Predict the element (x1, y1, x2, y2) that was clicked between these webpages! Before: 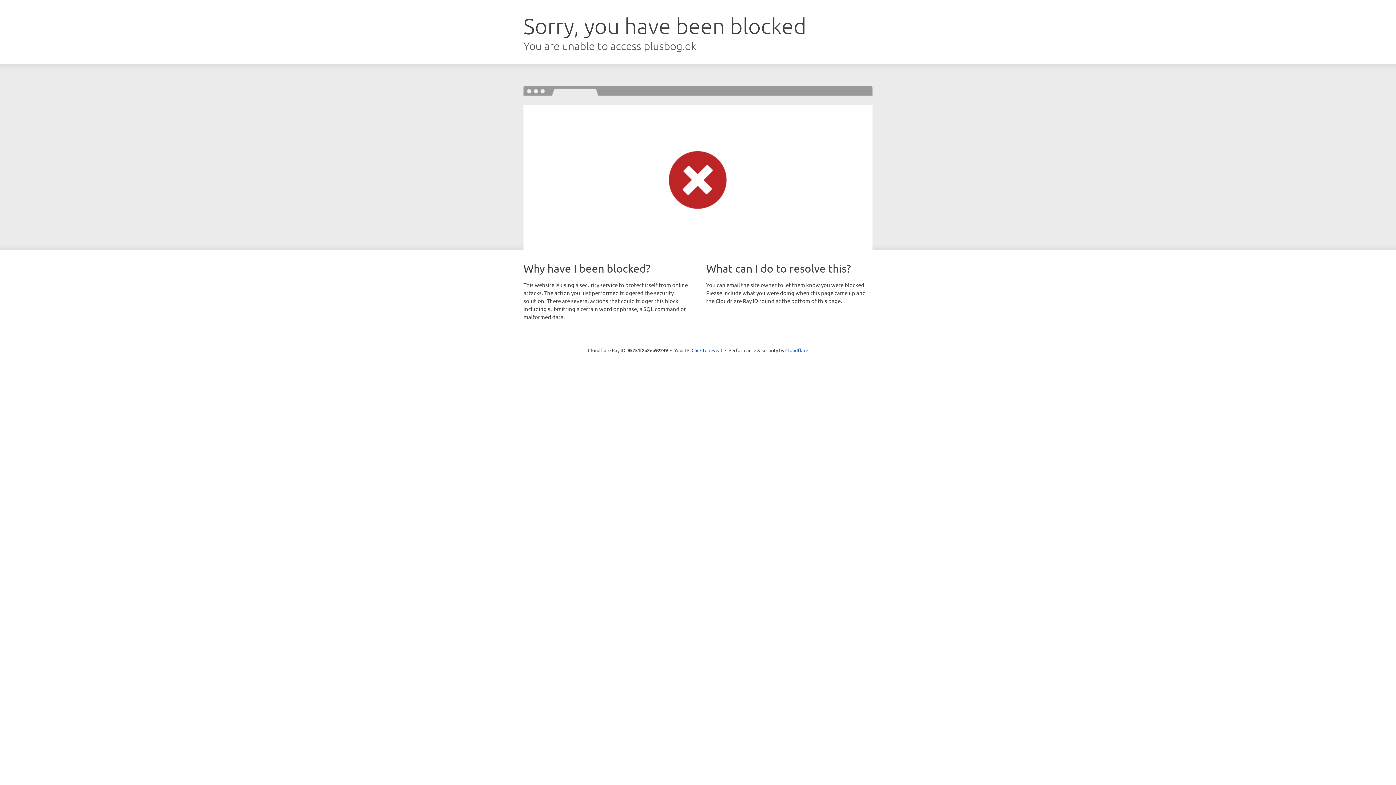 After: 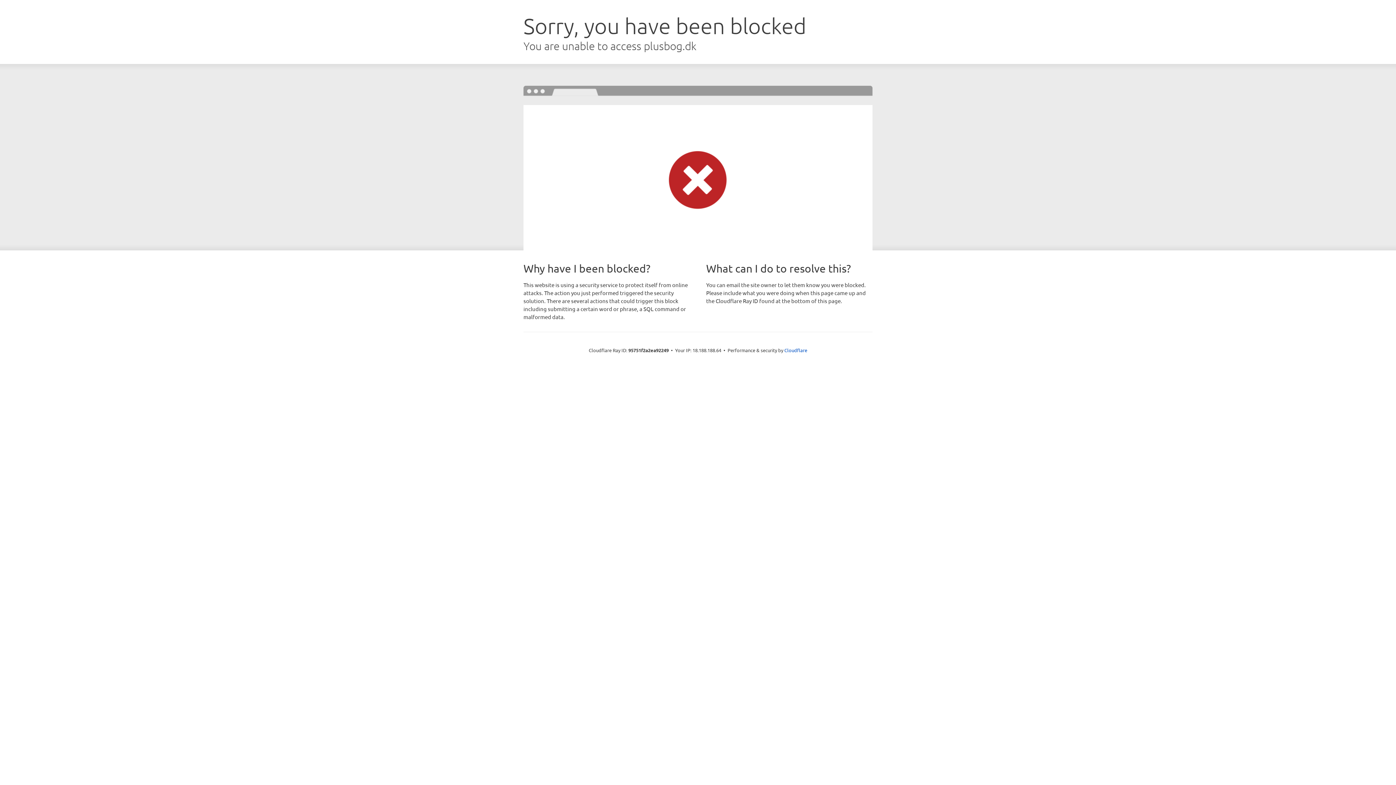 Action: label: Click to reveal bbox: (691, 346, 722, 353)